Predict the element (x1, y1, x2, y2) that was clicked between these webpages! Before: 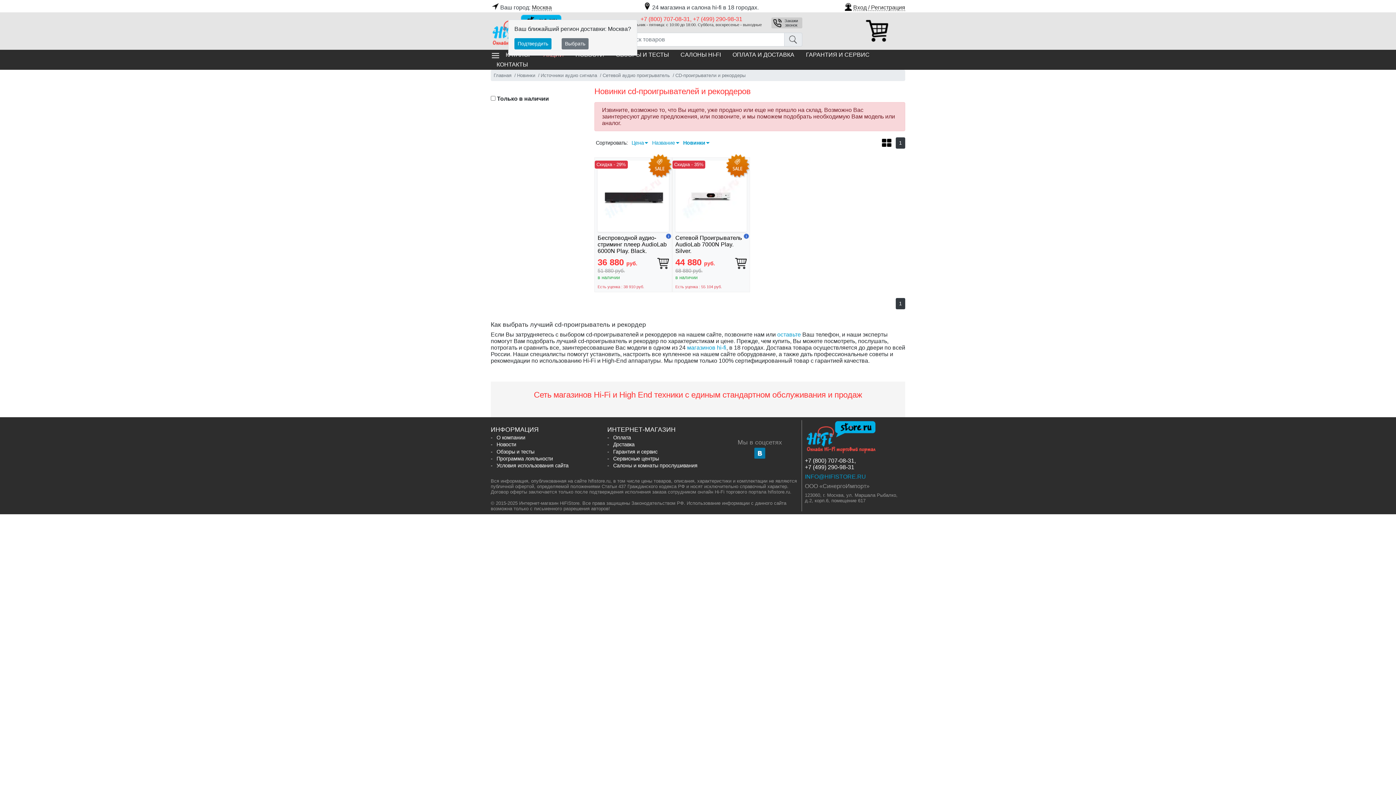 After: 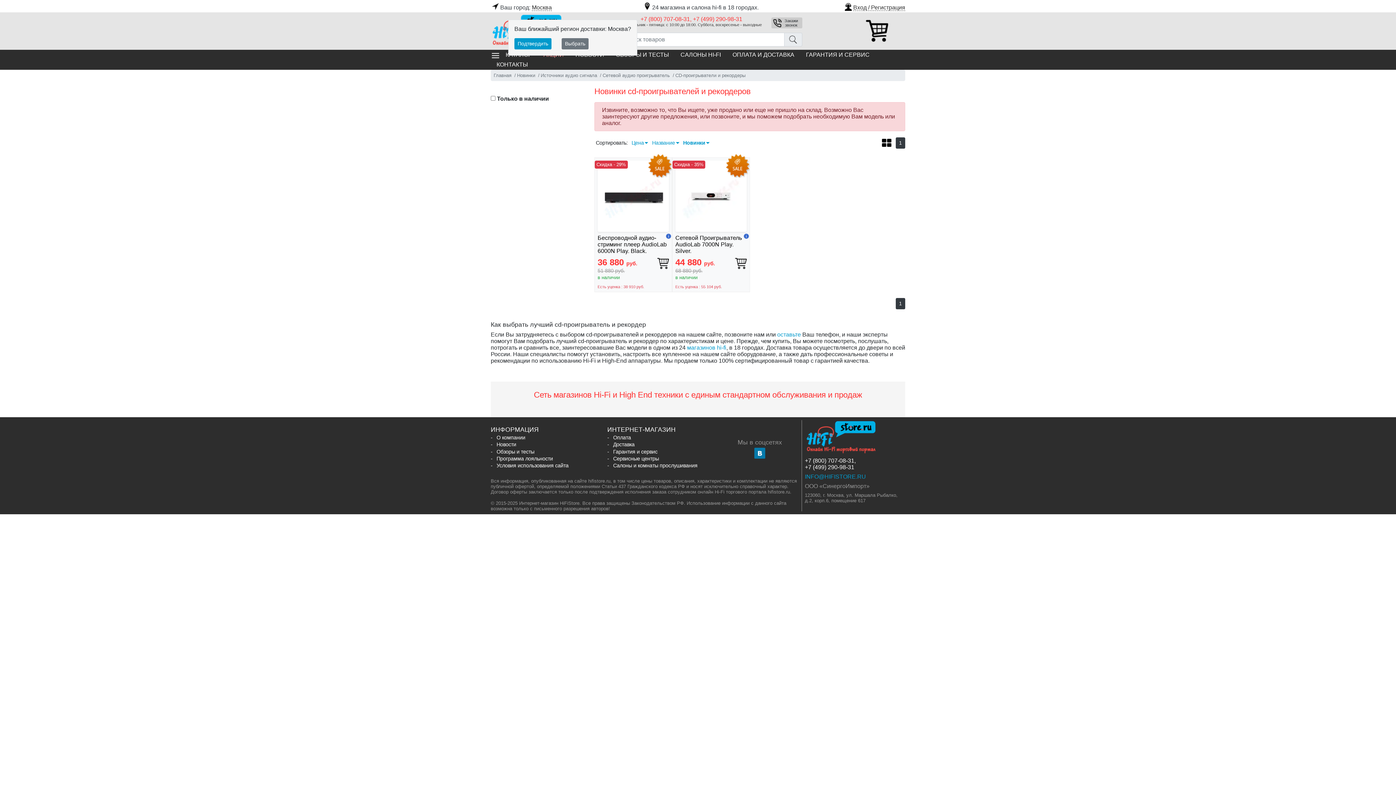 Action: label: Новинки bbox: (683, 140, 709, 145)